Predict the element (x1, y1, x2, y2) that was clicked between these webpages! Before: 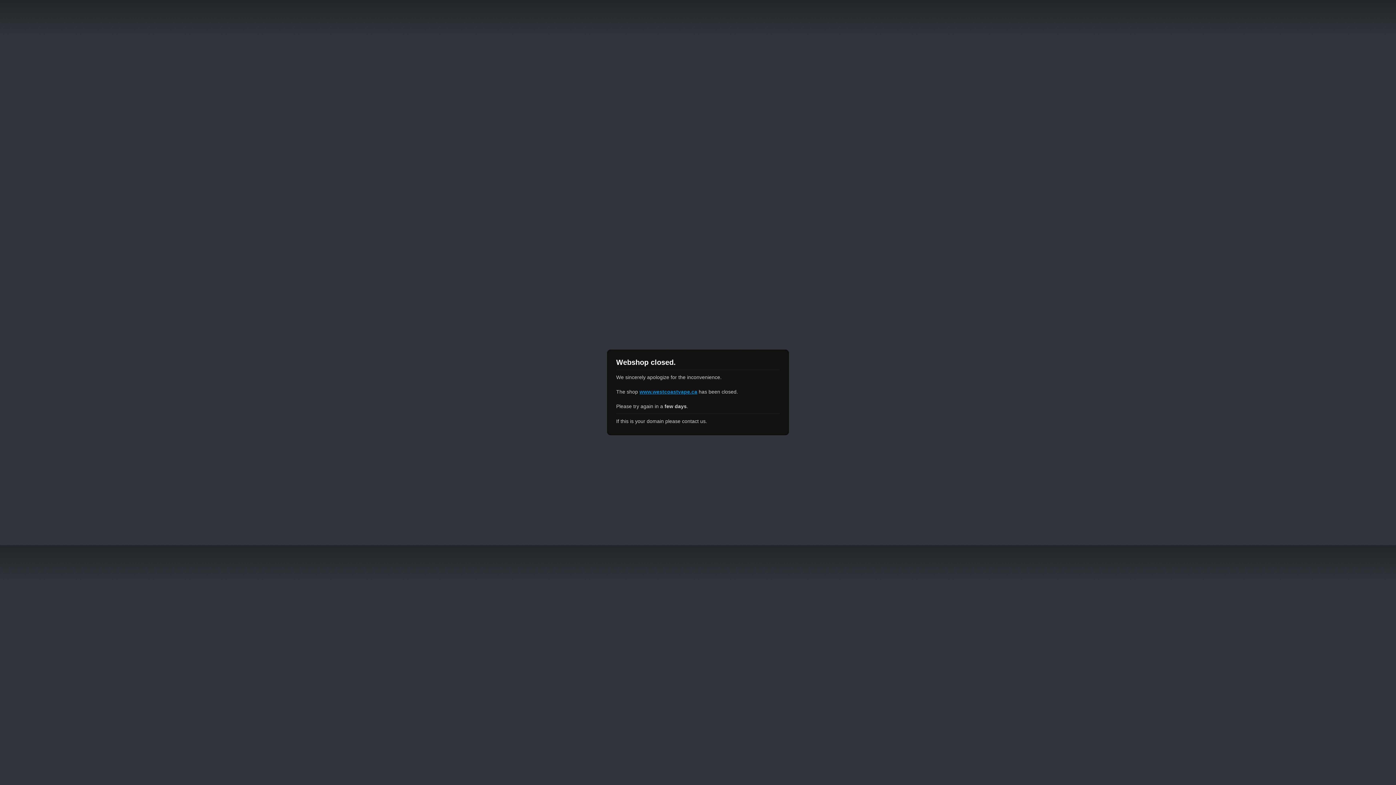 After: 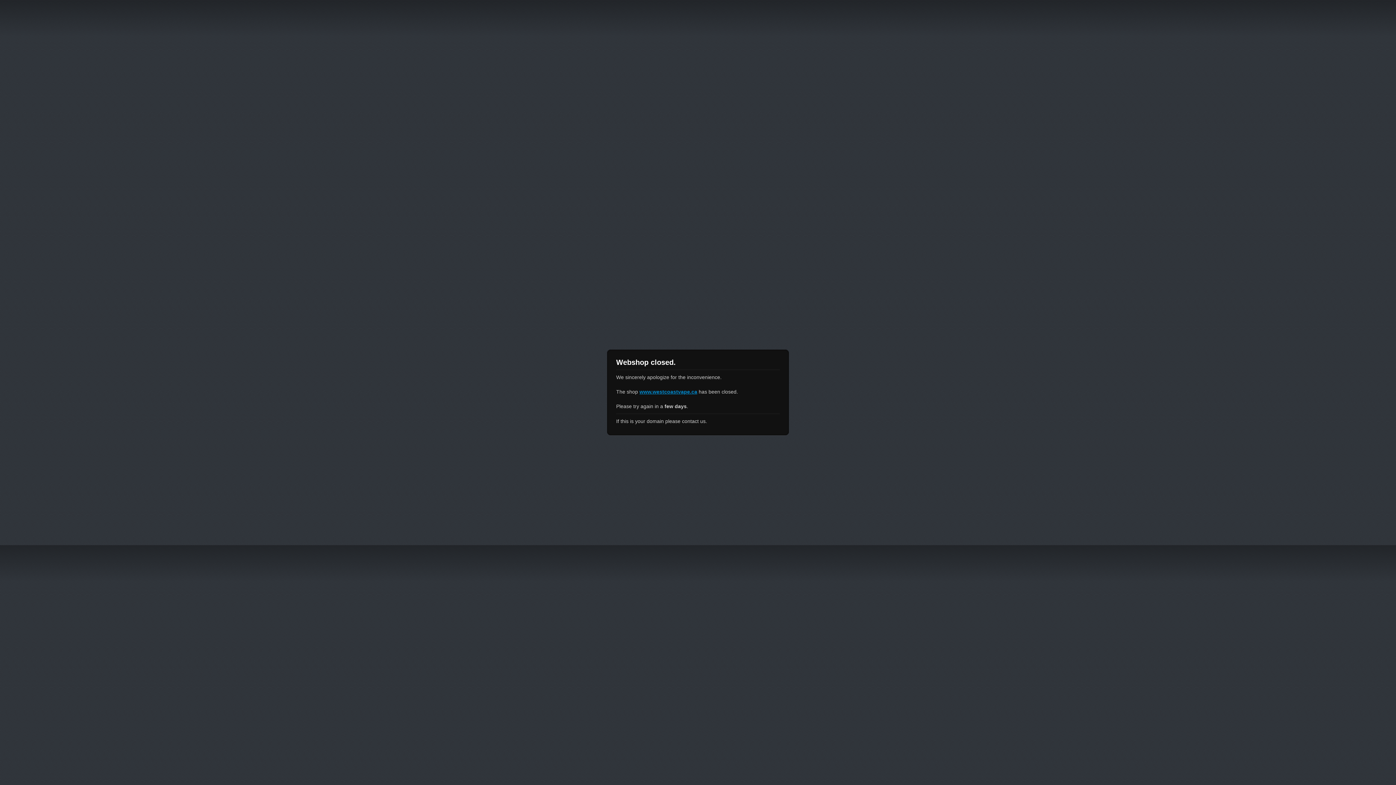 Action: label: www.westcoastvape.ca bbox: (639, 389, 697, 394)